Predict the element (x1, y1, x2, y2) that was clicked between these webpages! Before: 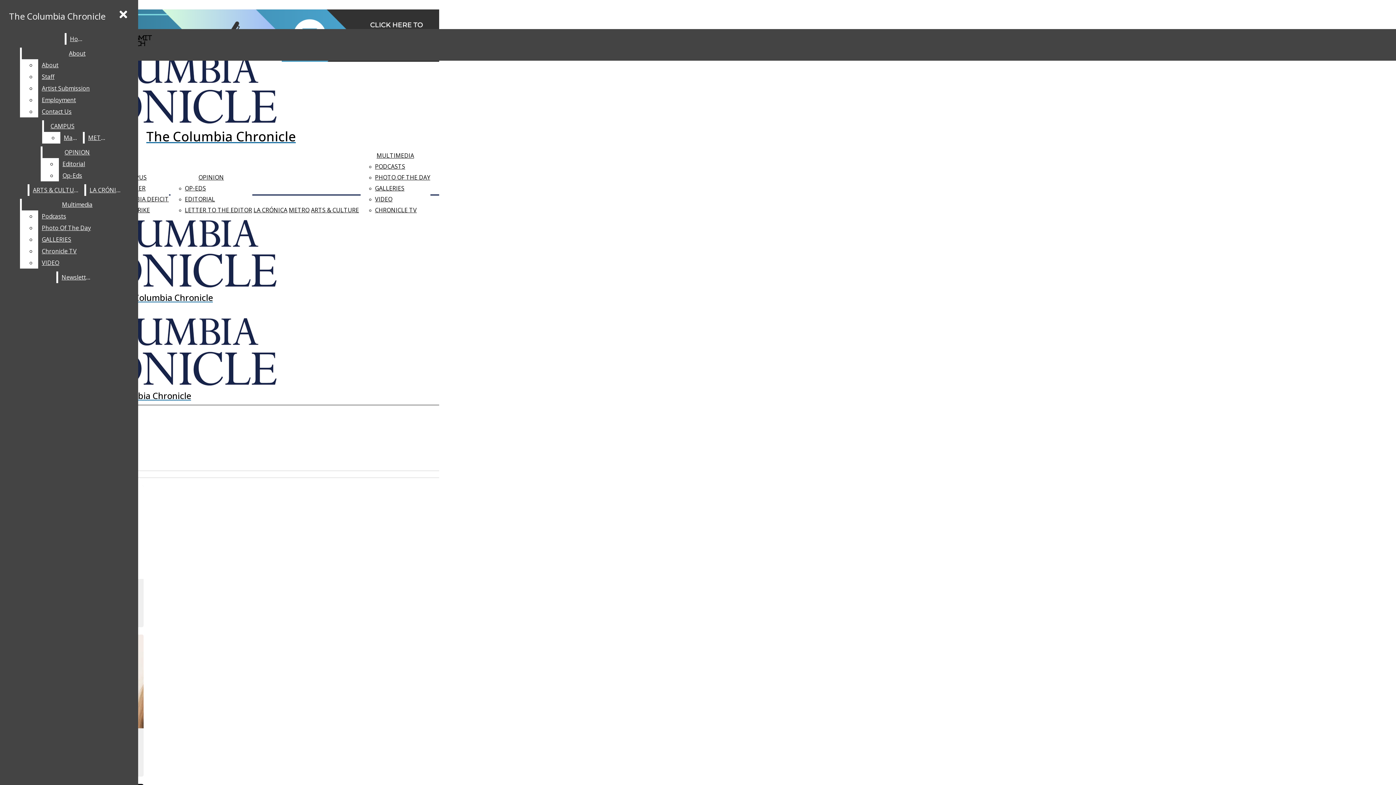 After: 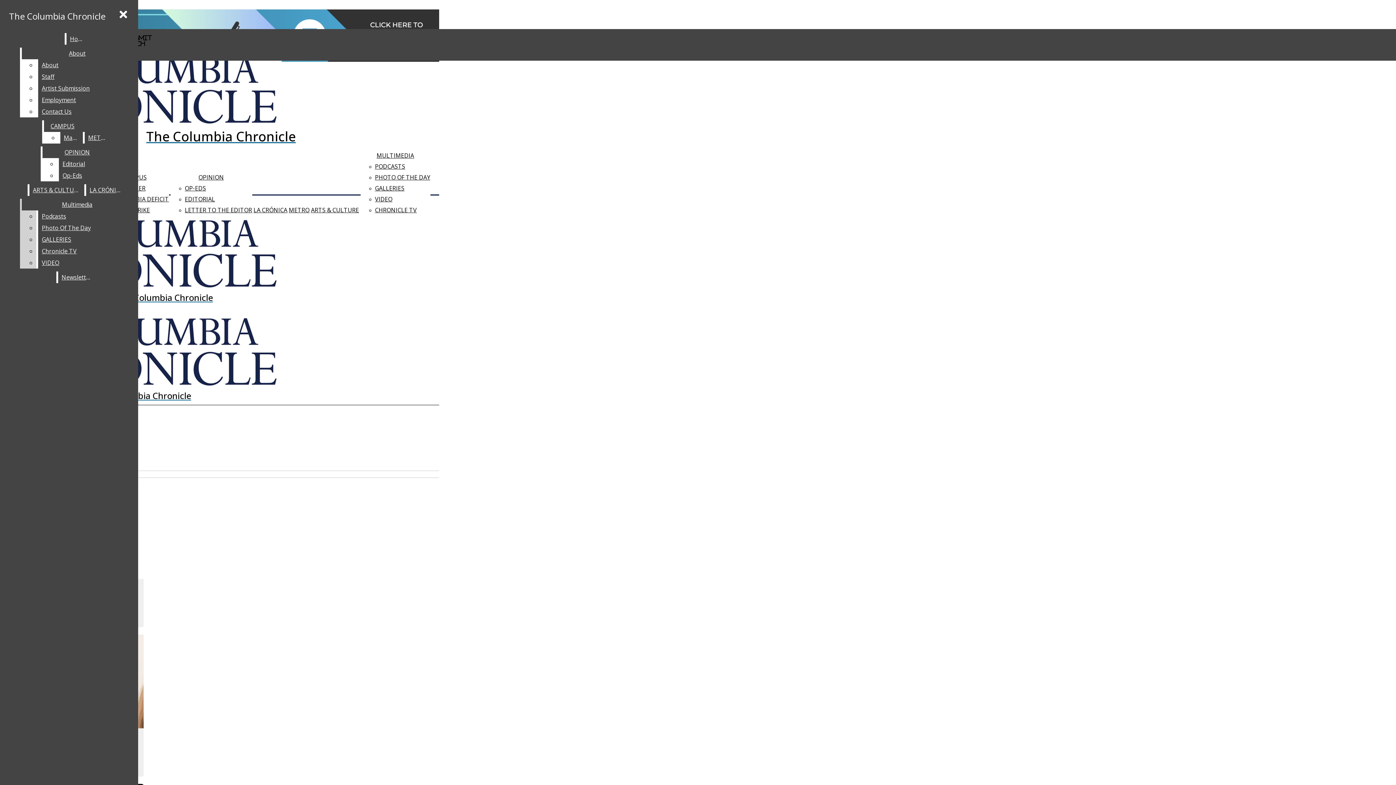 Action: bbox: (38, 222, 132, 233) label: Photo Of The Day